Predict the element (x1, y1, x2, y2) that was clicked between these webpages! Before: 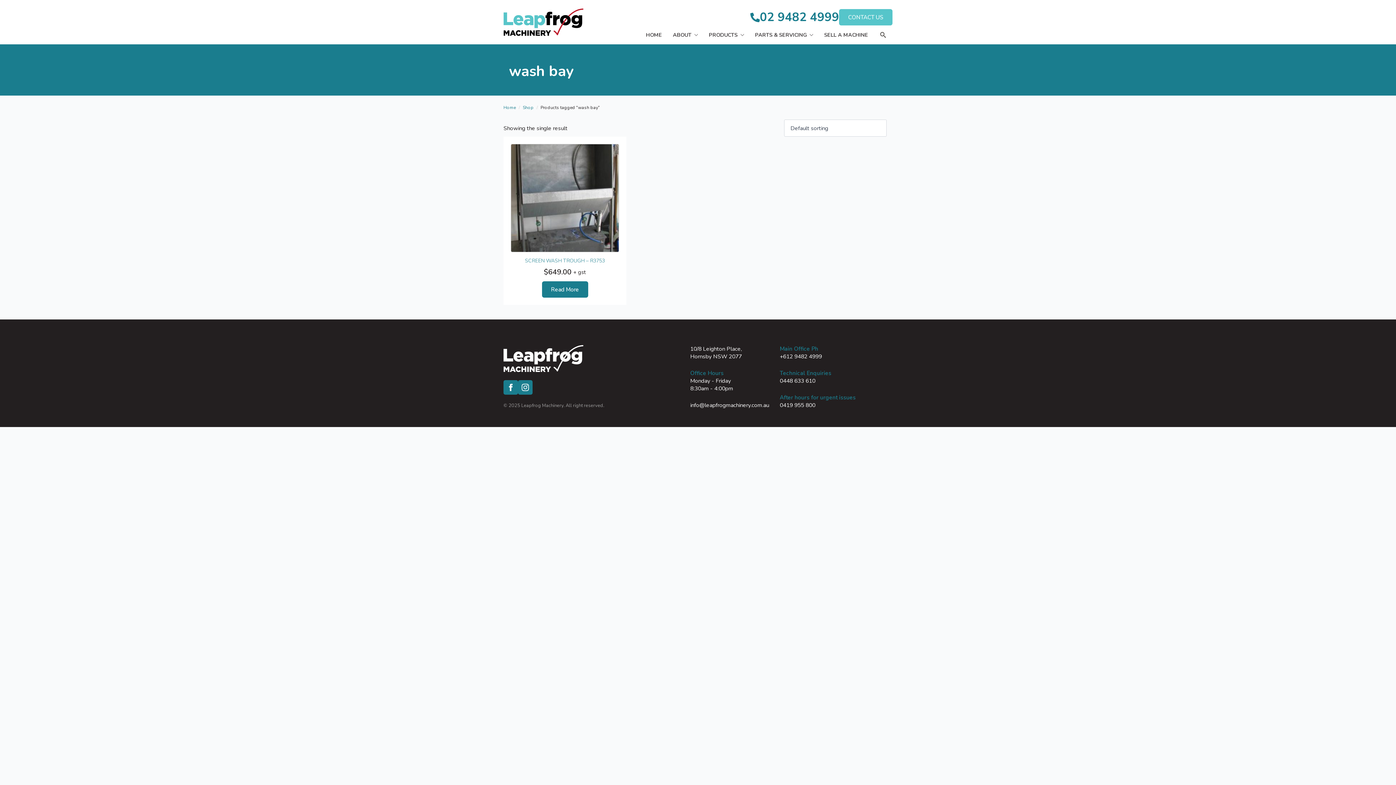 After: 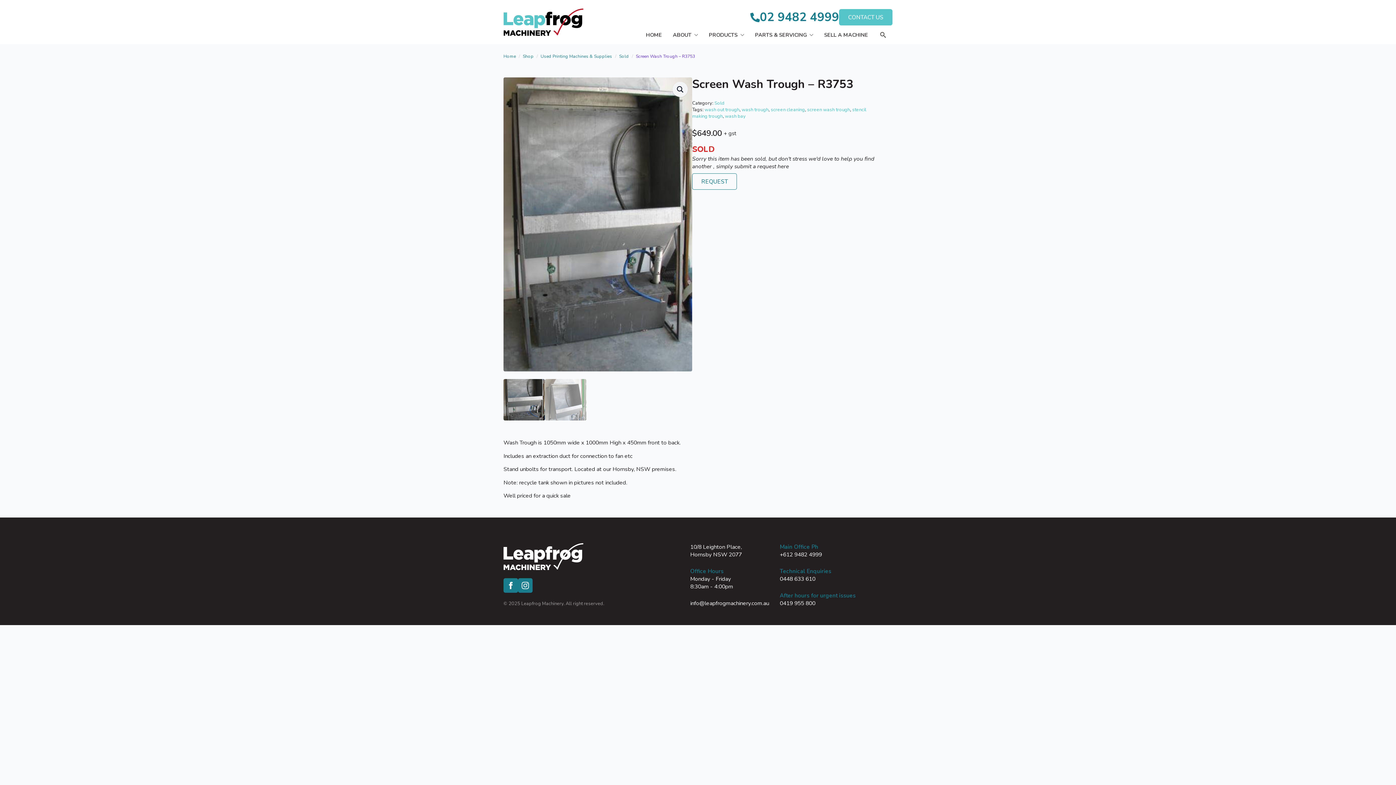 Action: label: Read more about “Screen Wash Trough - R3753” bbox: (542, 281, 588, 297)